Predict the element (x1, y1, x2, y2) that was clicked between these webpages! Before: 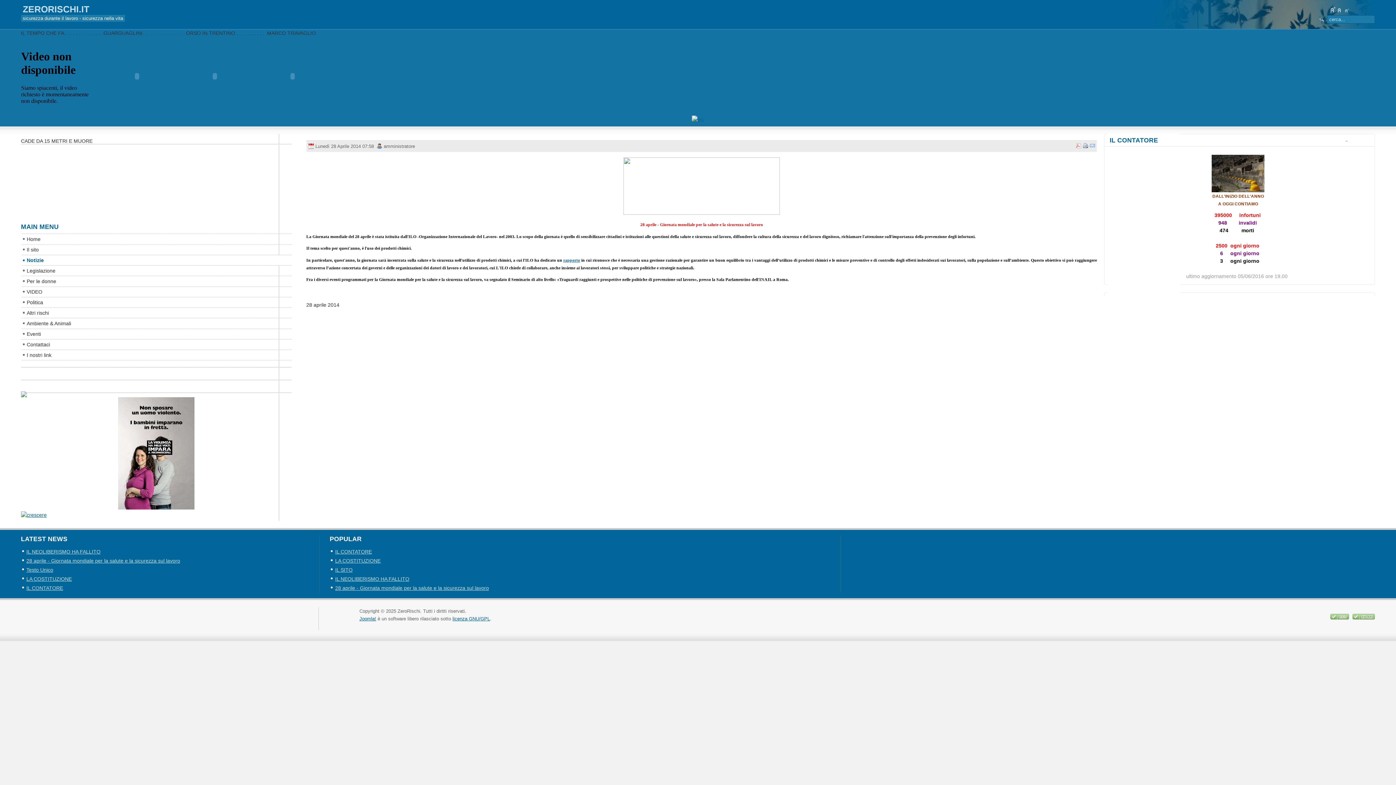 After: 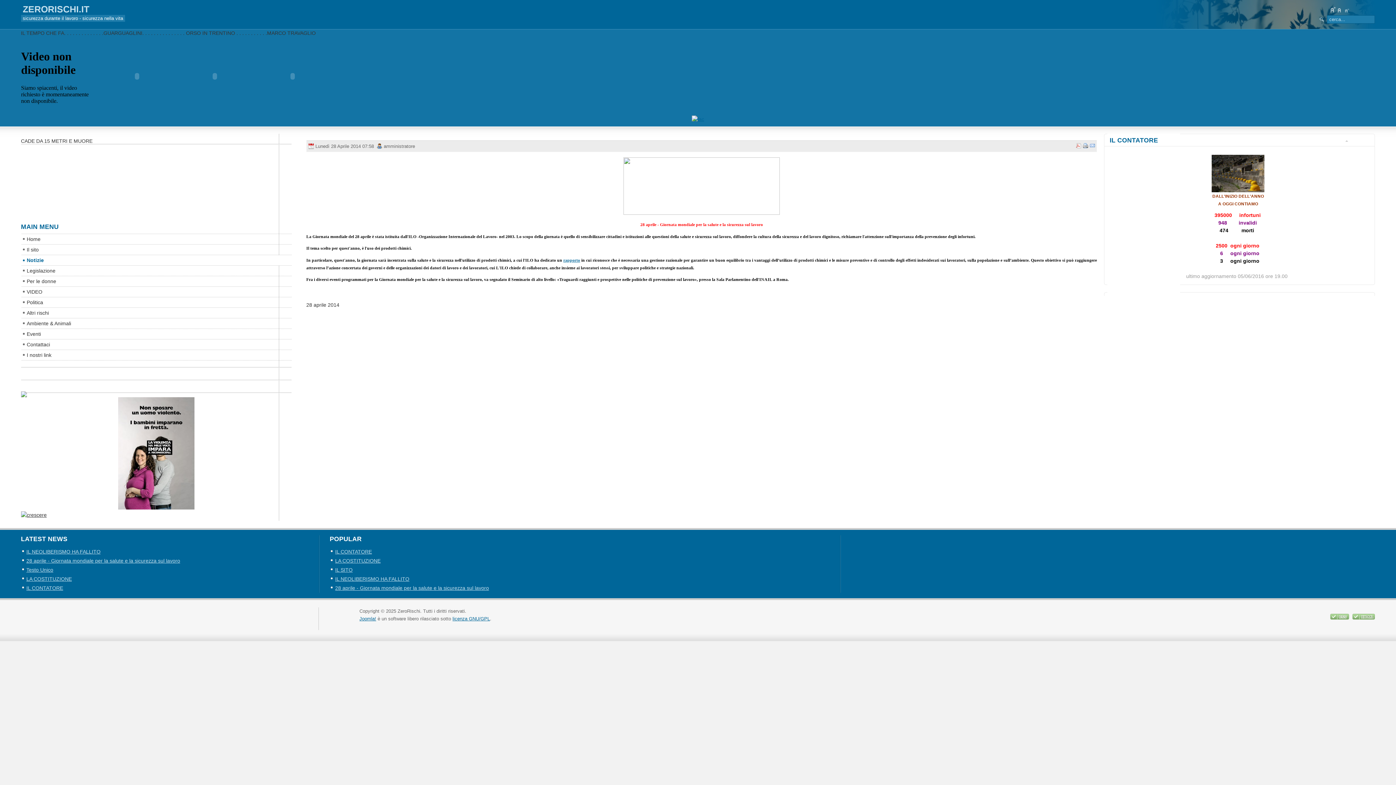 Action: bbox: (20, 512, 46, 518)